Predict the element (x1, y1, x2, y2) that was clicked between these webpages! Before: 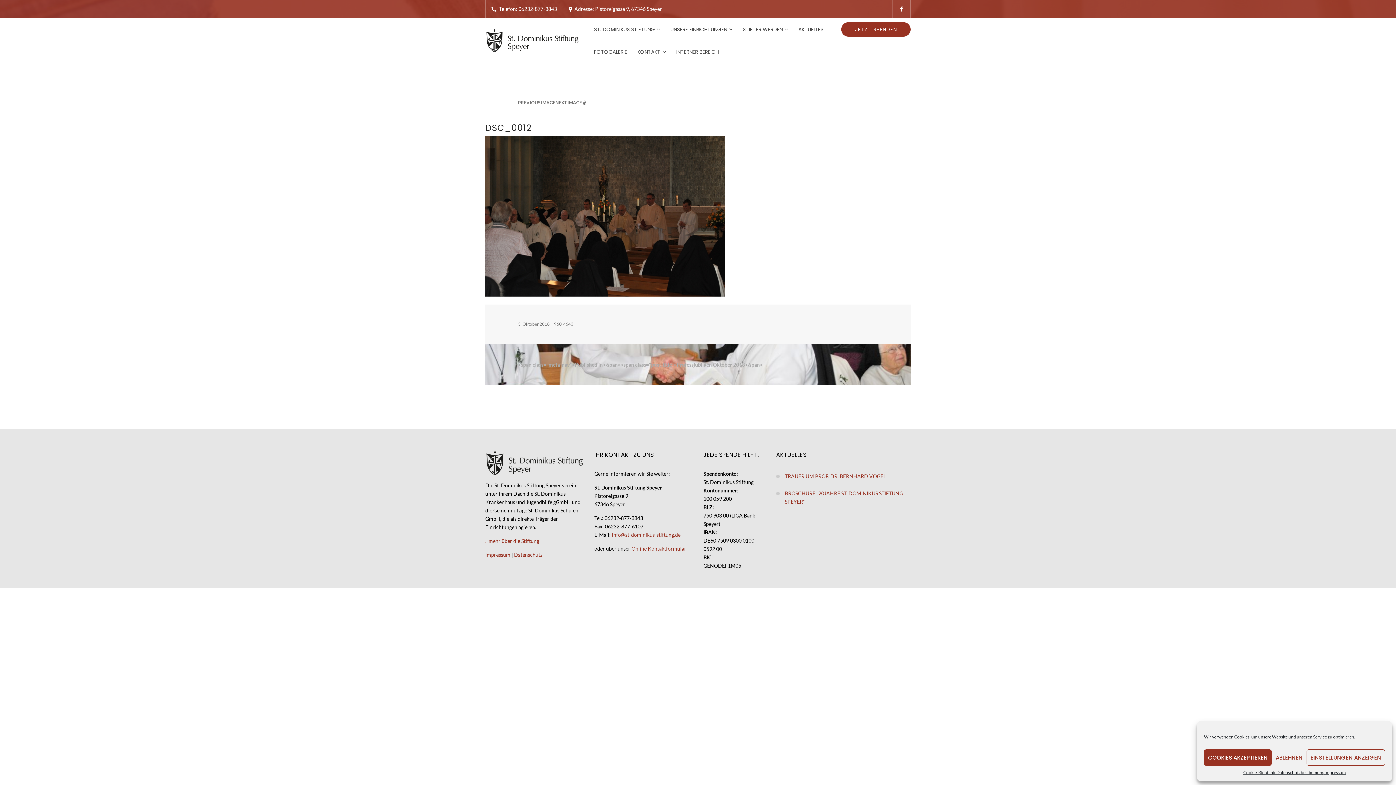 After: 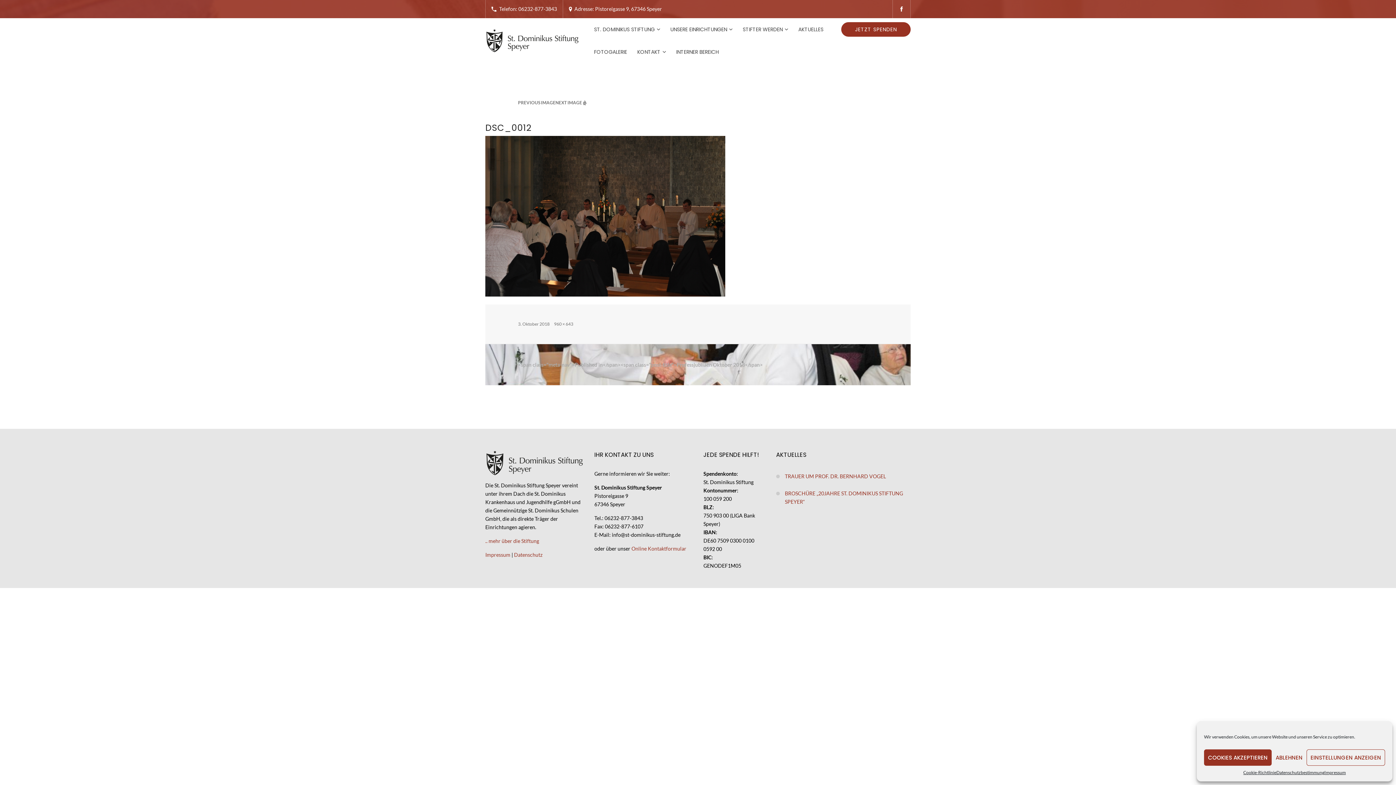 Action: bbox: (612, 532, 680, 538) label: info@st-dominikus-stiftung.de